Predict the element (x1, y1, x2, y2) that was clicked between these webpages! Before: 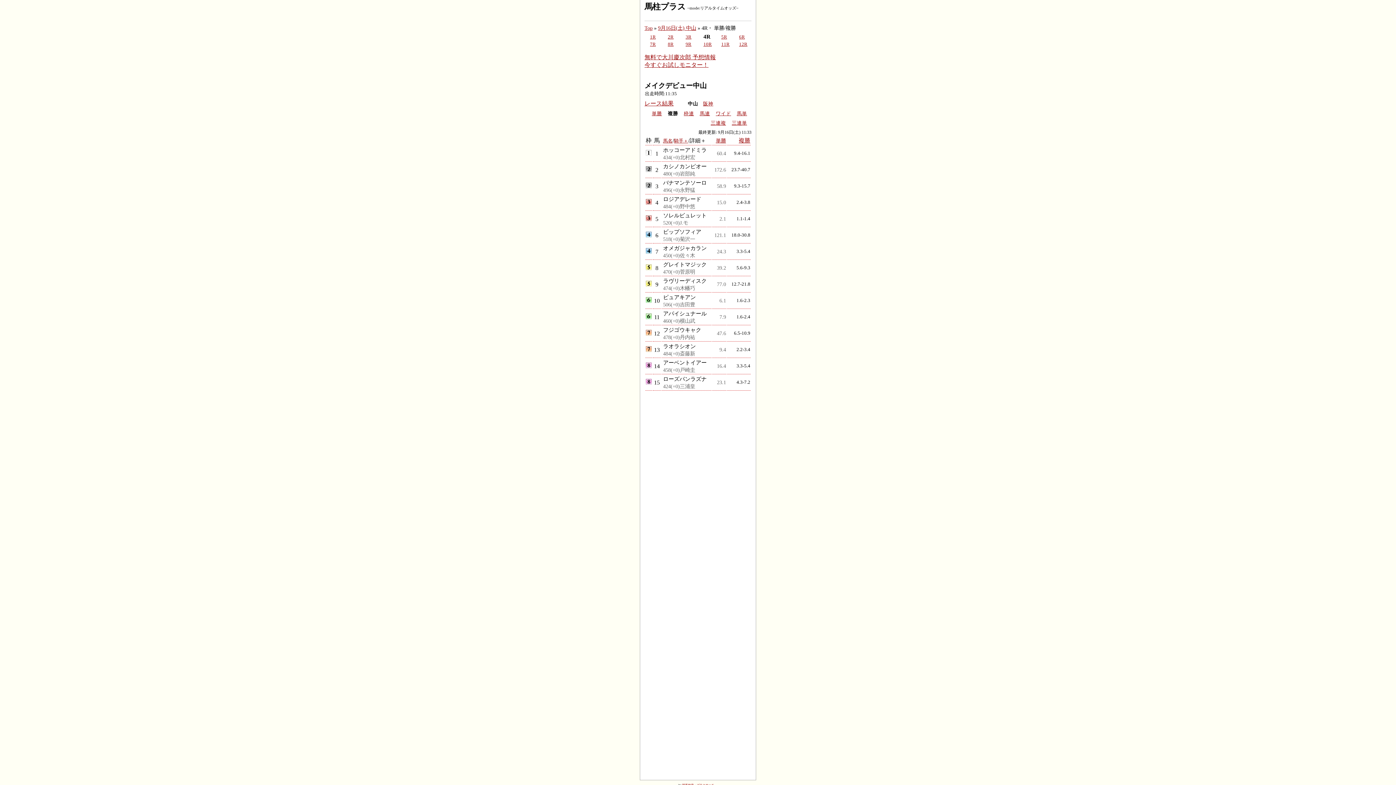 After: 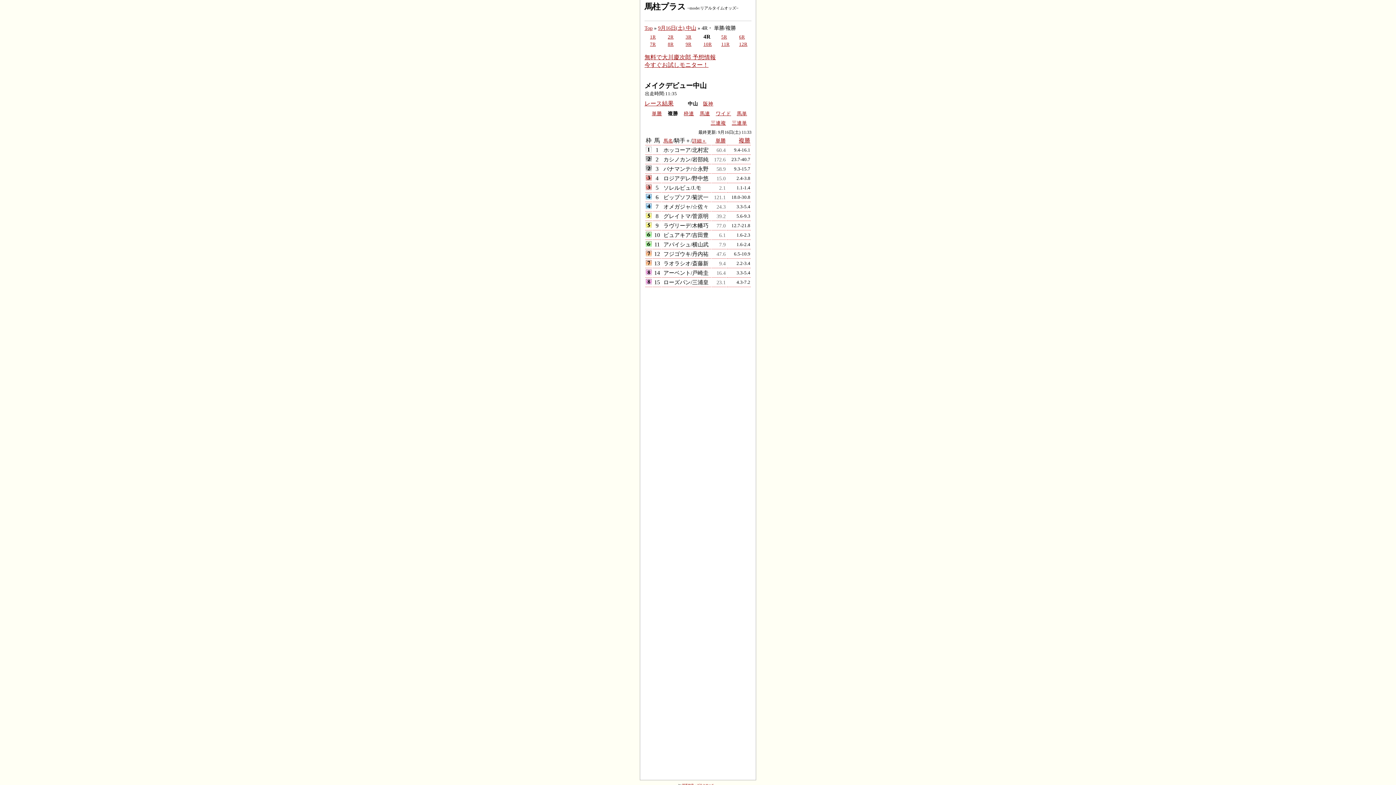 Action: bbox: (674, 138, 688, 143) label: 騎手＋